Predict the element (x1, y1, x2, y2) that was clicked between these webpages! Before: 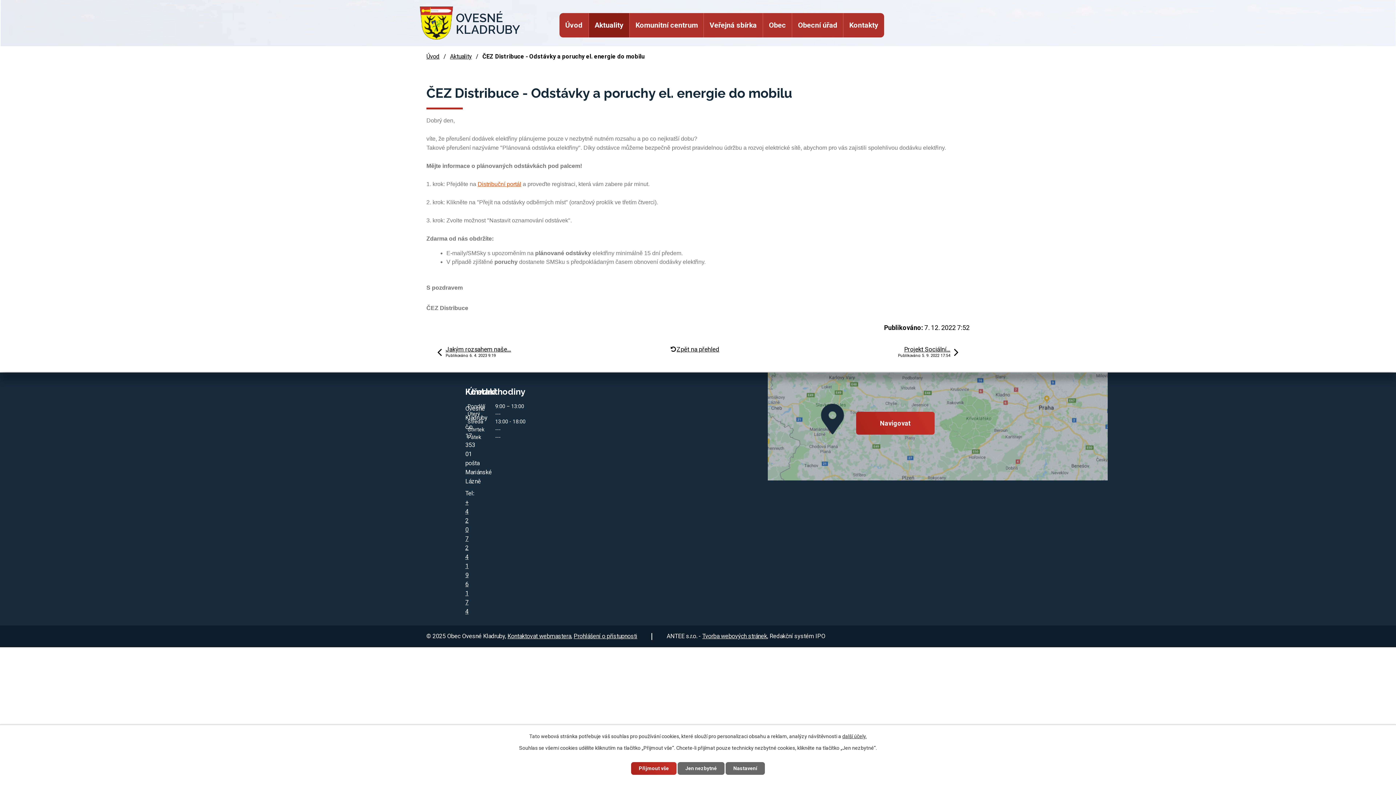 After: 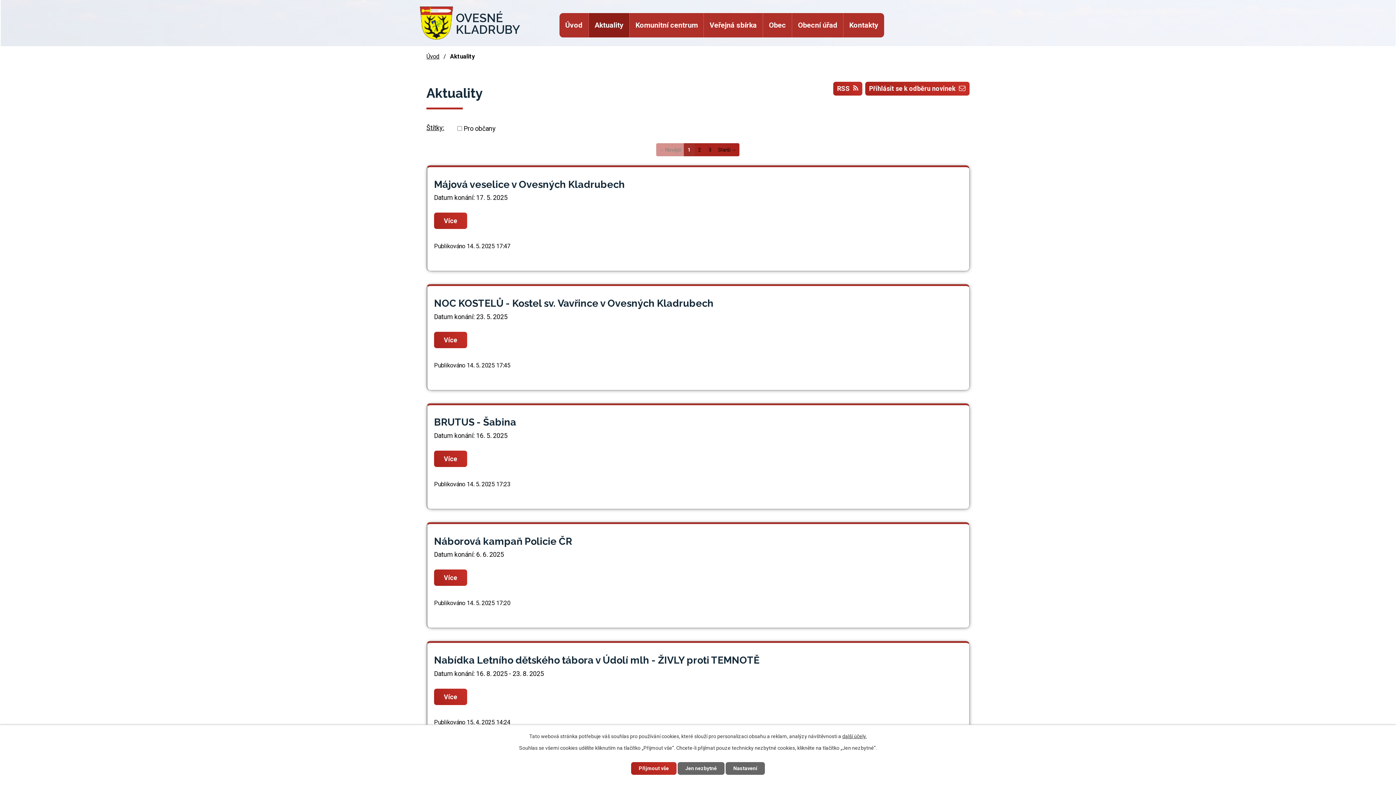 Action: label: Aktuality bbox: (588, 13, 629, 37)